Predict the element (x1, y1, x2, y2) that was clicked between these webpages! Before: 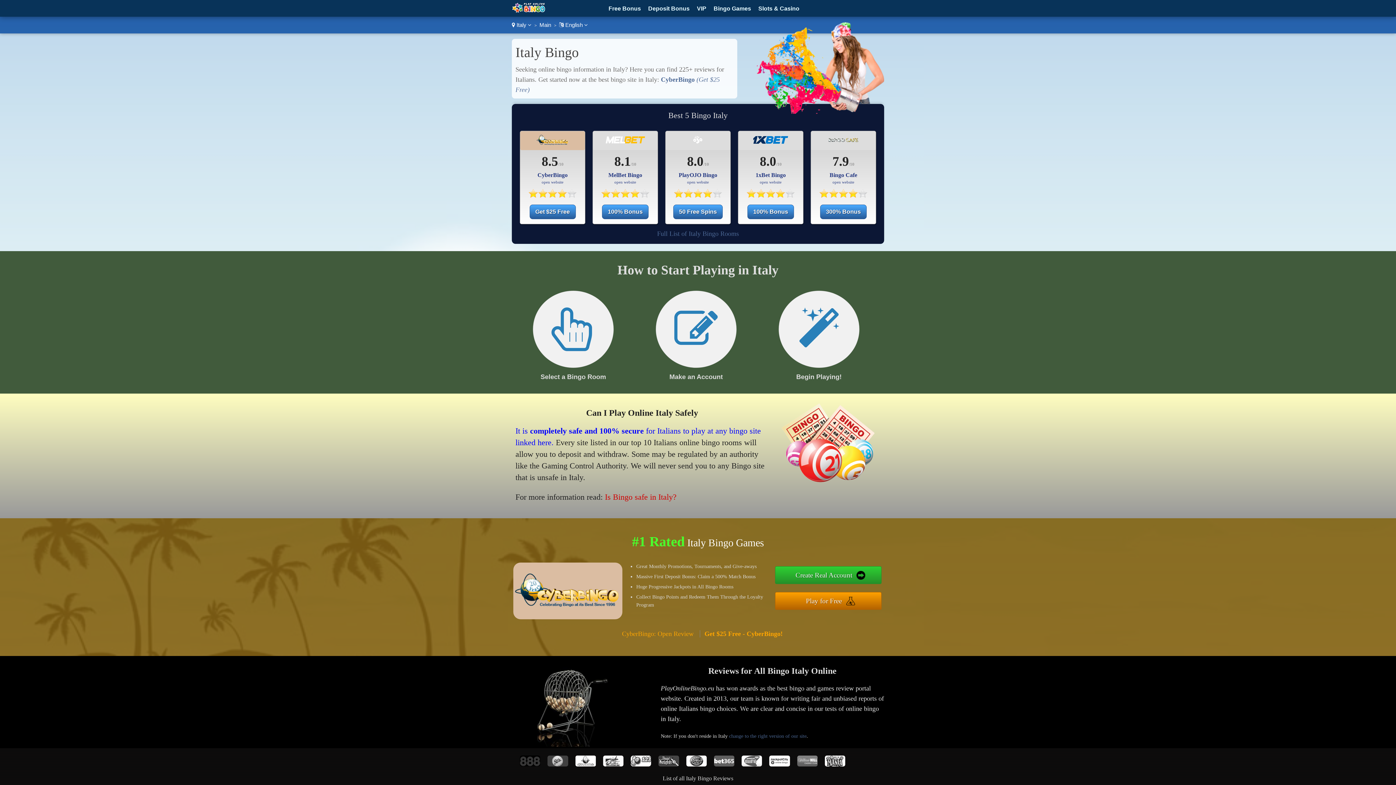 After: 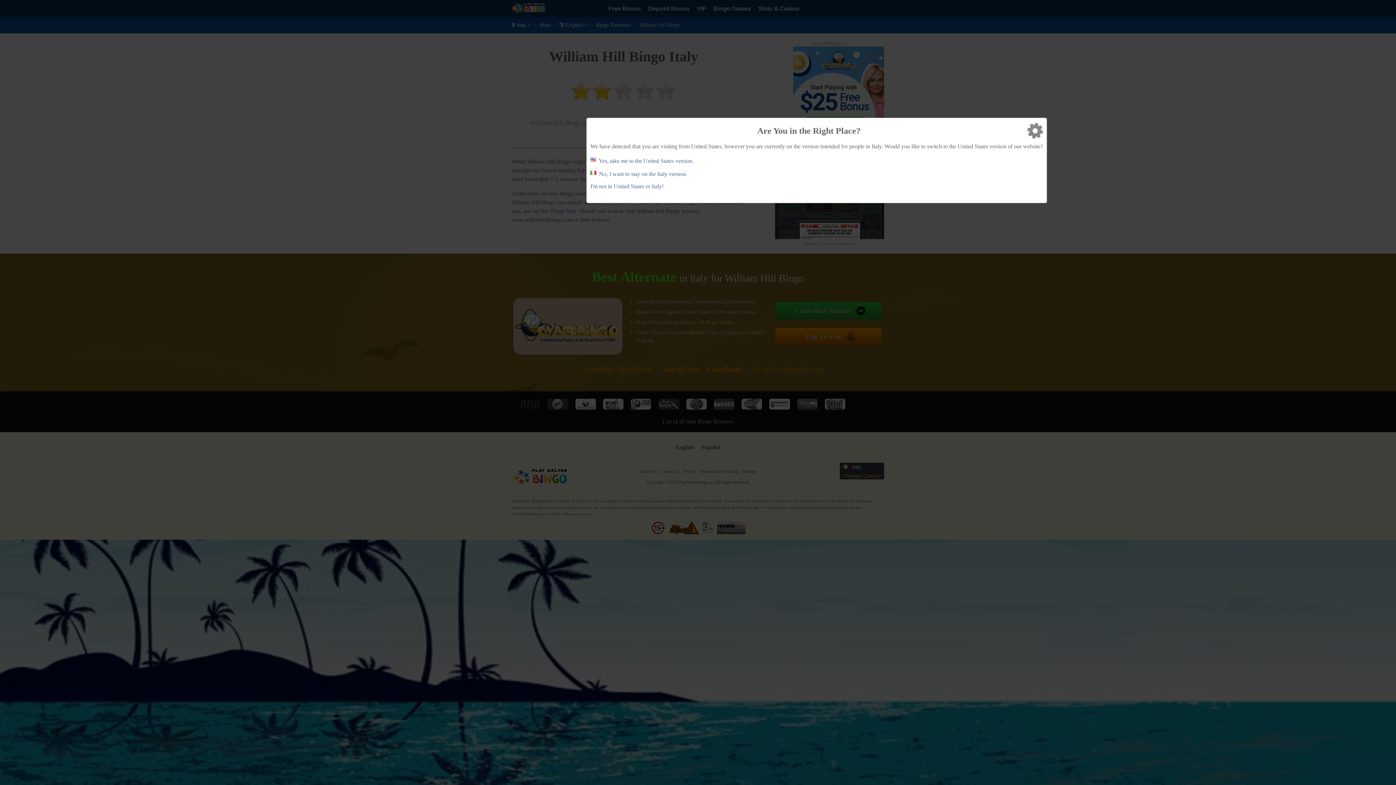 Action: bbox: (797, 761, 817, 768)